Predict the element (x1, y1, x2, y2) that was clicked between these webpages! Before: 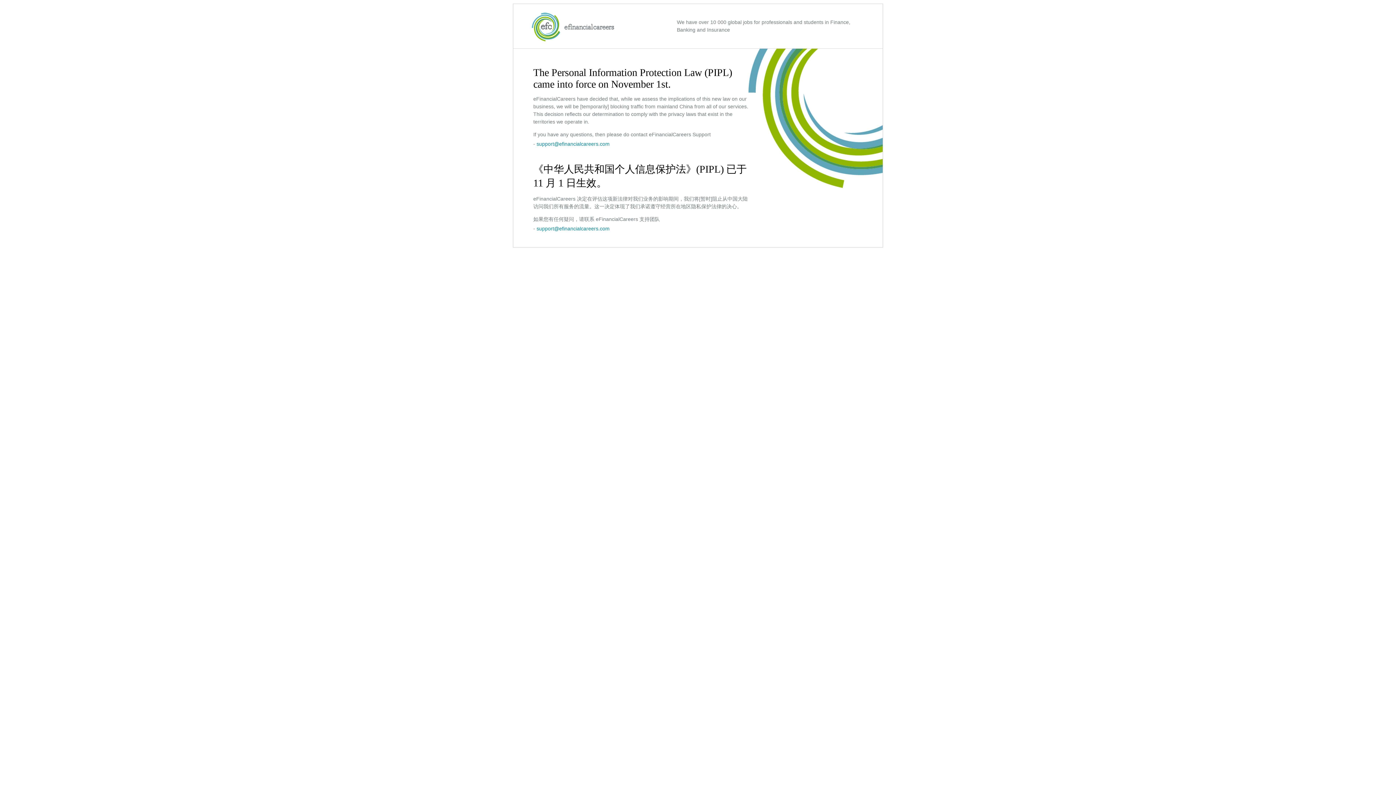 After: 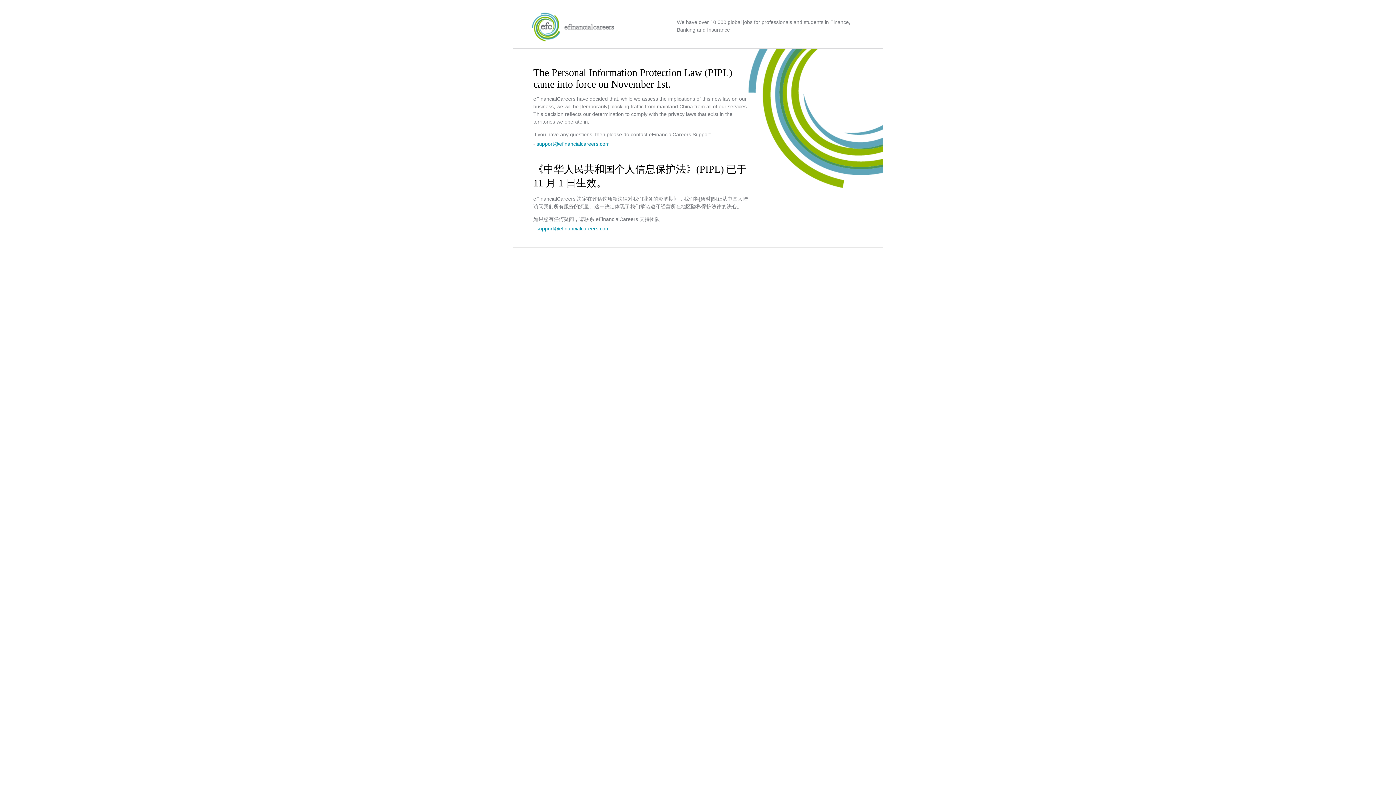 Action: label: support@efinancialcareers.com bbox: (536, 225, 609, 231)